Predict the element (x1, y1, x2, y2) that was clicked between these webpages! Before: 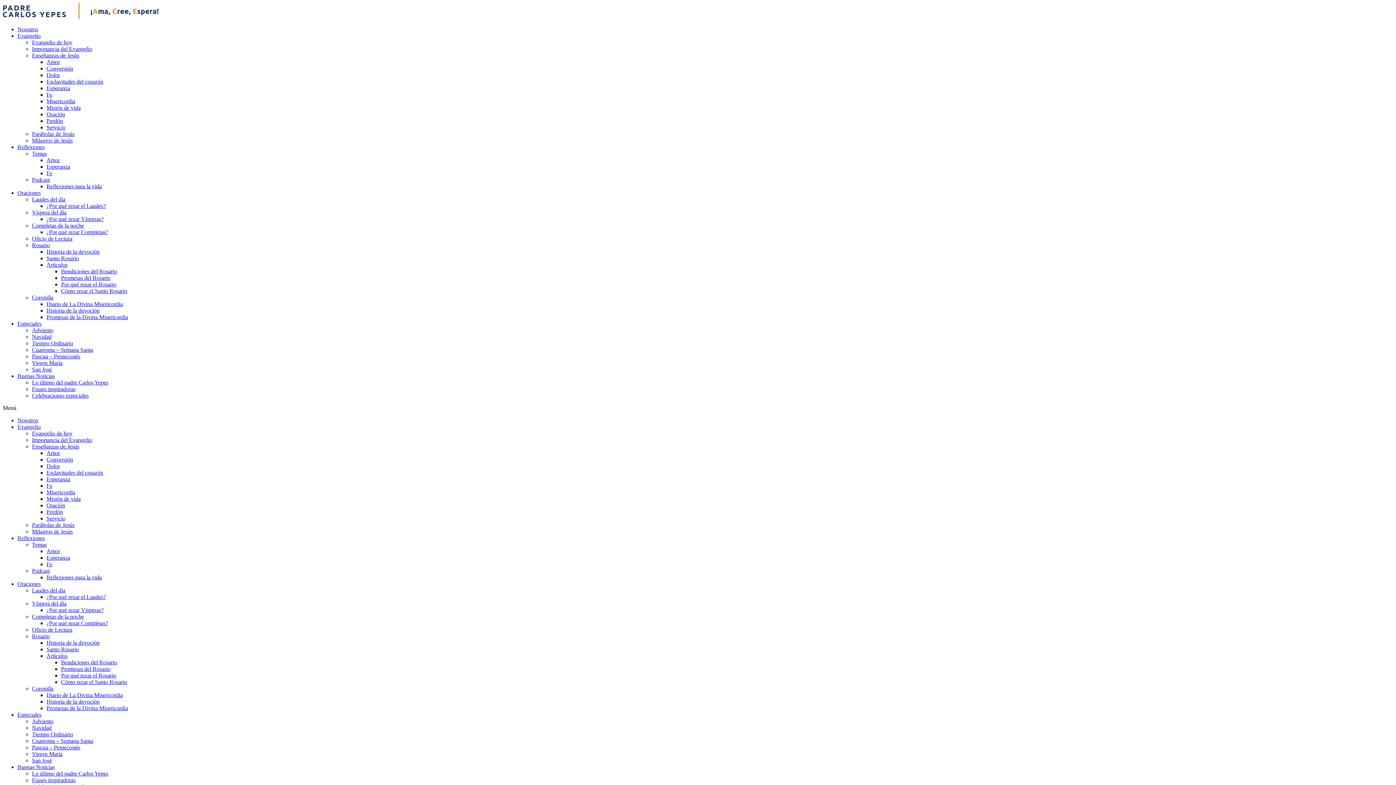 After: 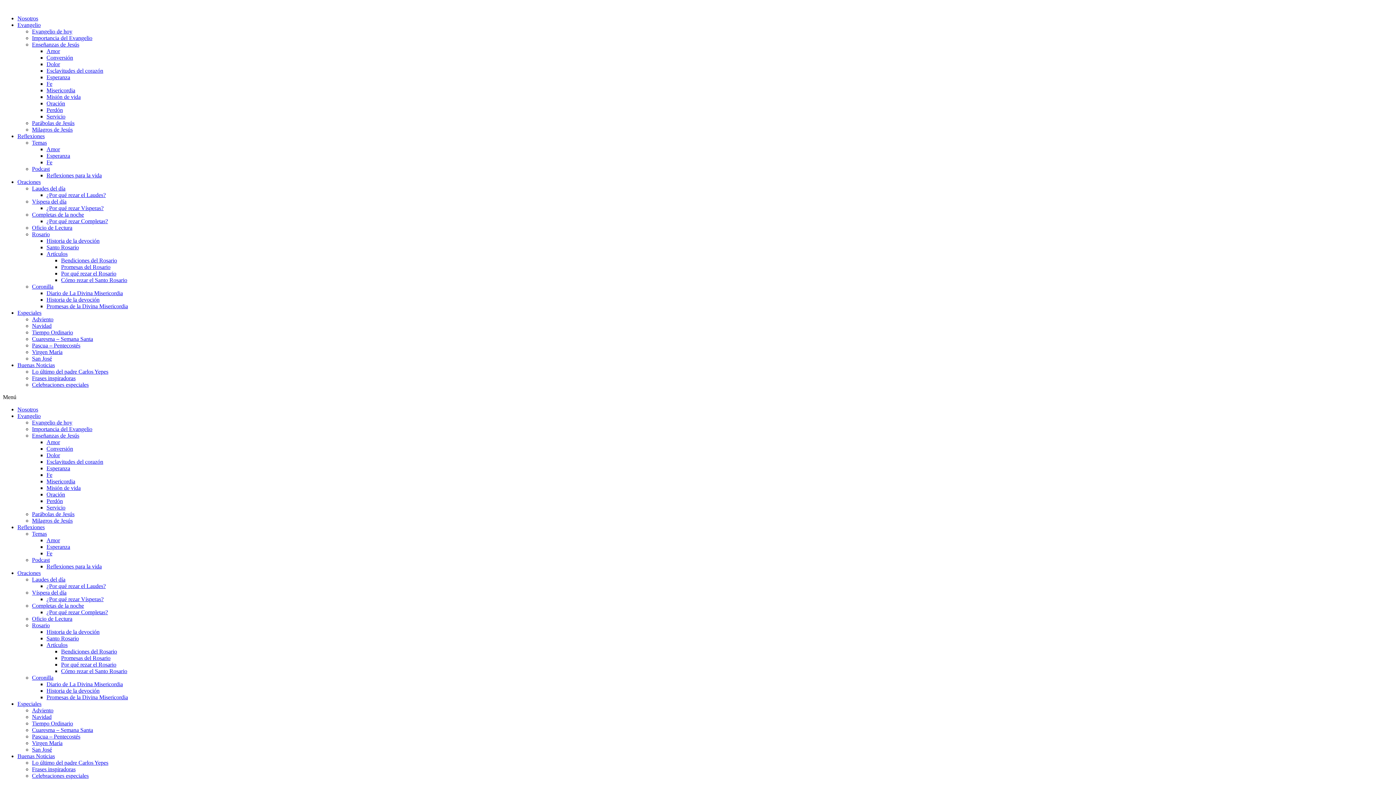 Action: label: Temas bbox: (32, 150, 46, 156)